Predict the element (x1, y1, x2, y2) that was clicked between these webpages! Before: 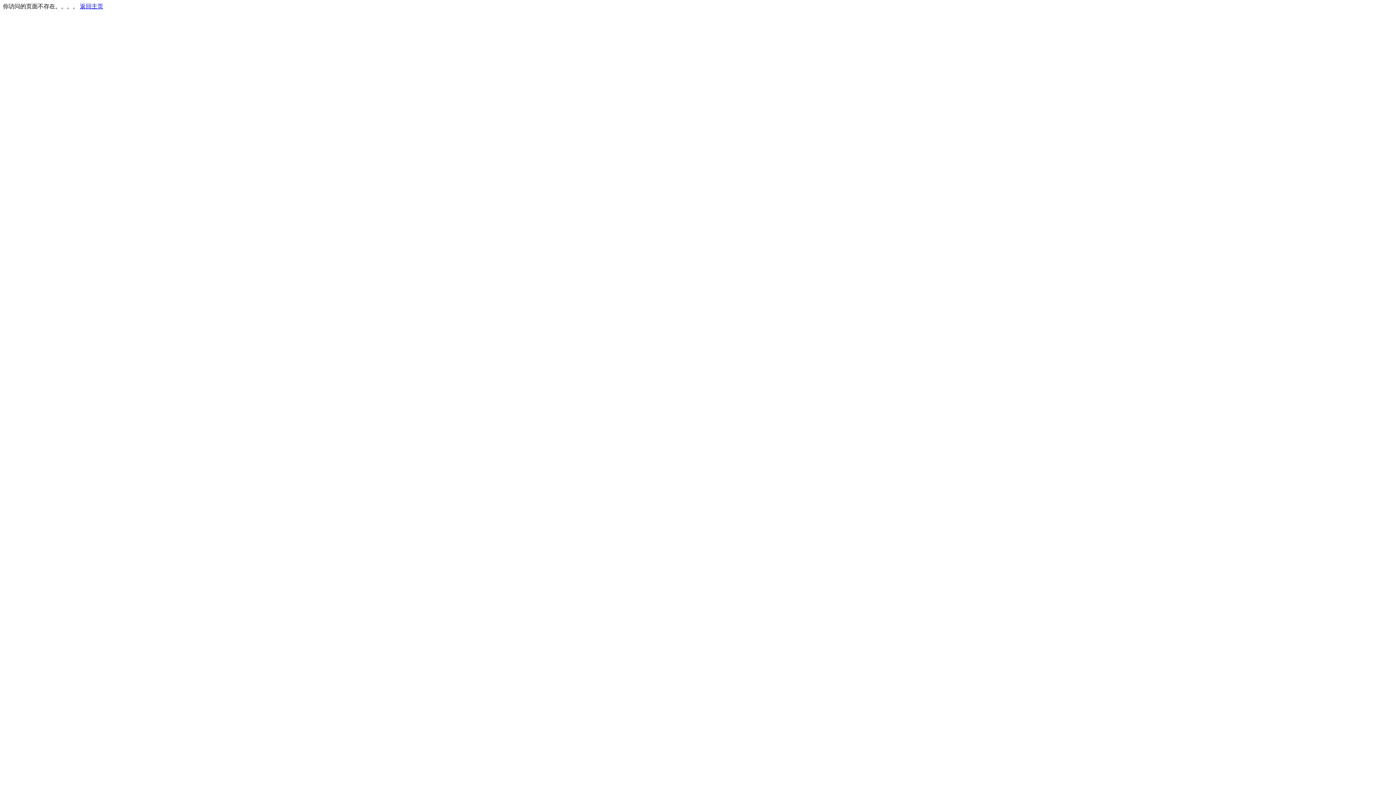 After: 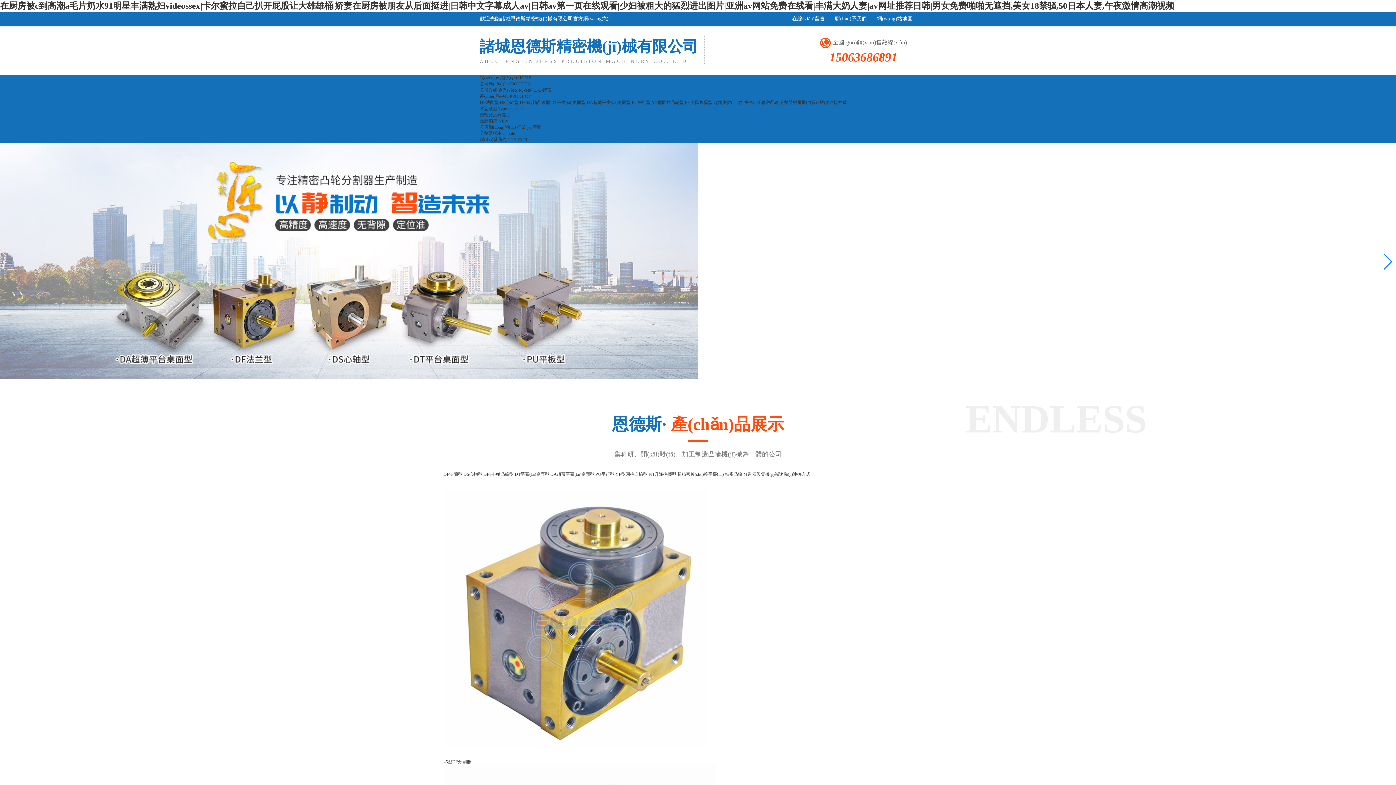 Action: label: 返回主页 bbox: (80, 3, 103, 9)